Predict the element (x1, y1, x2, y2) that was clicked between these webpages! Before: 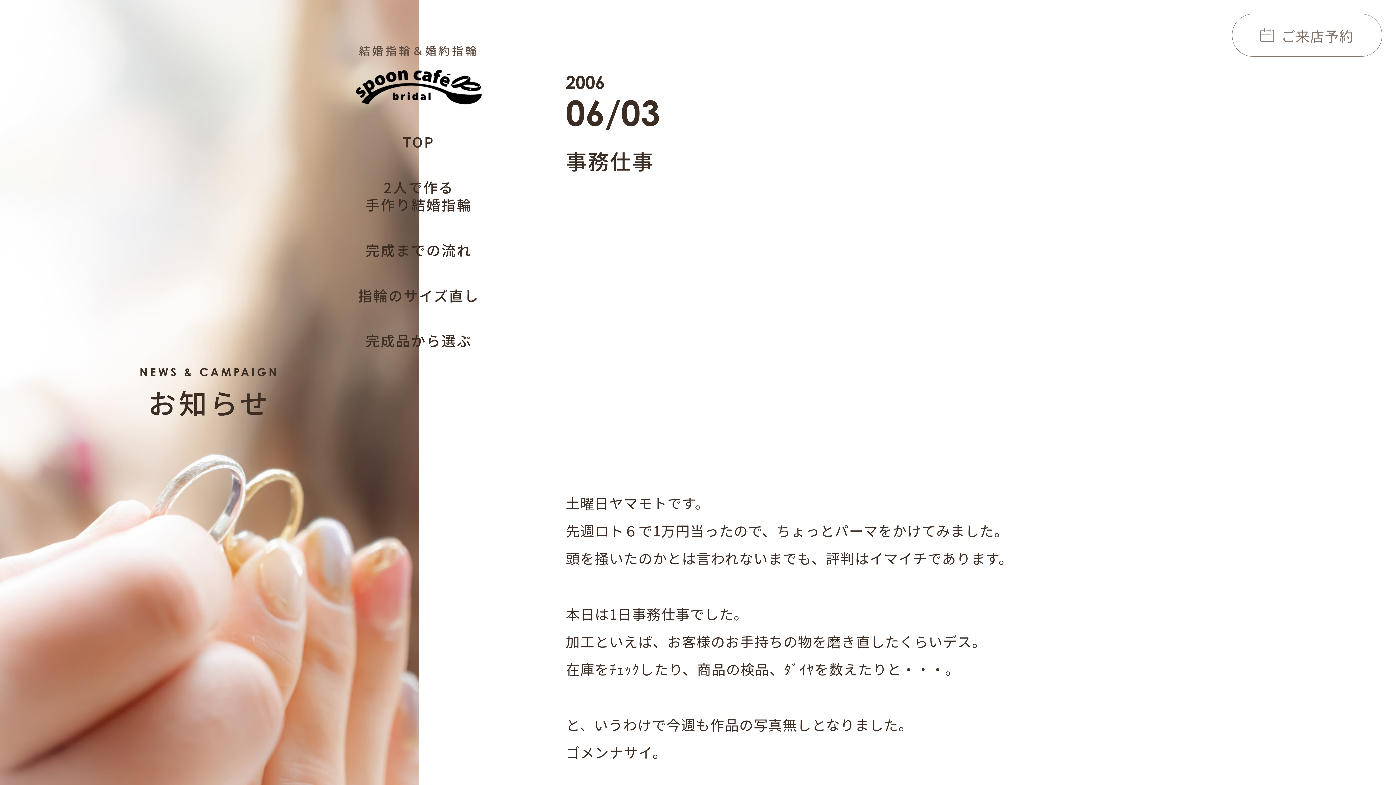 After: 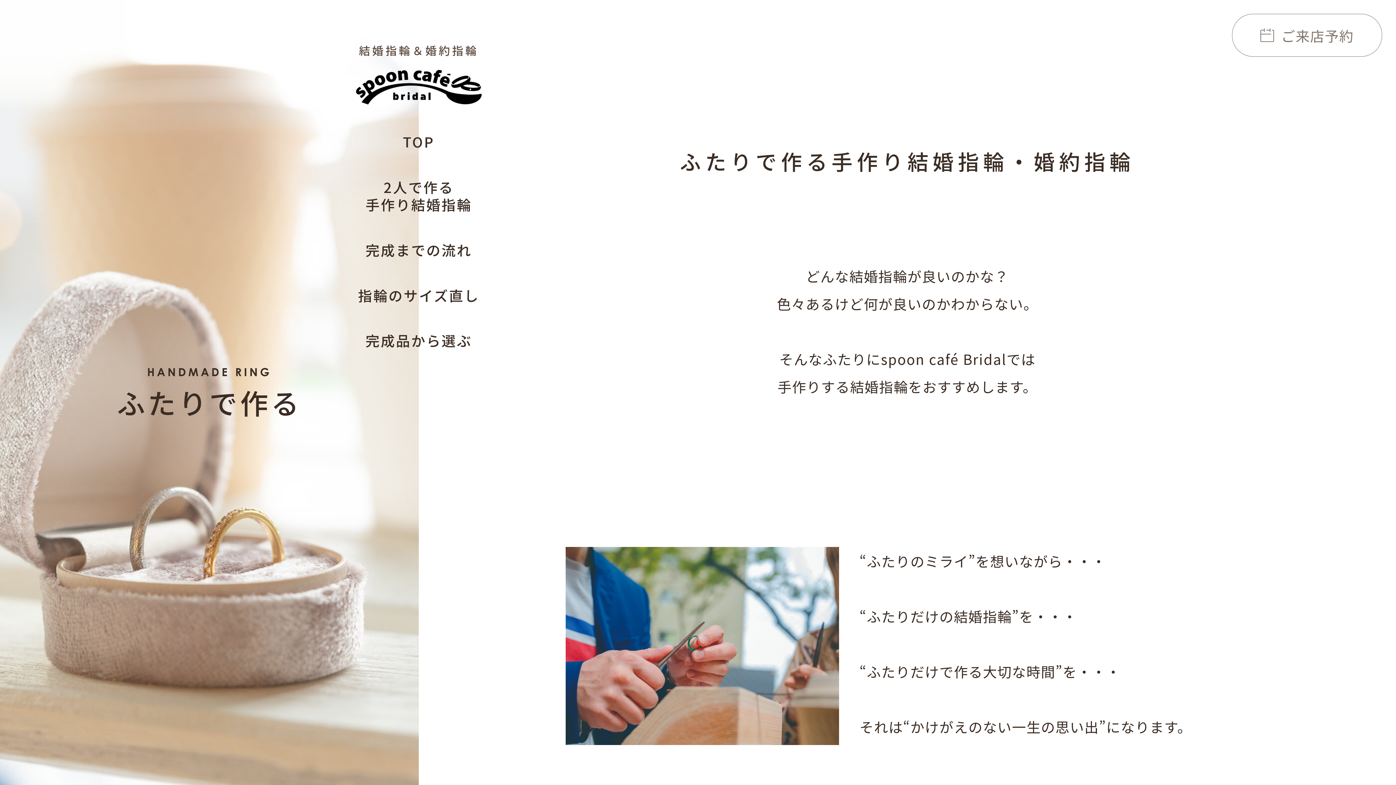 Action: bbox: (365, 176, 472, 214) label: 2人で作る
手作り結婚指輪